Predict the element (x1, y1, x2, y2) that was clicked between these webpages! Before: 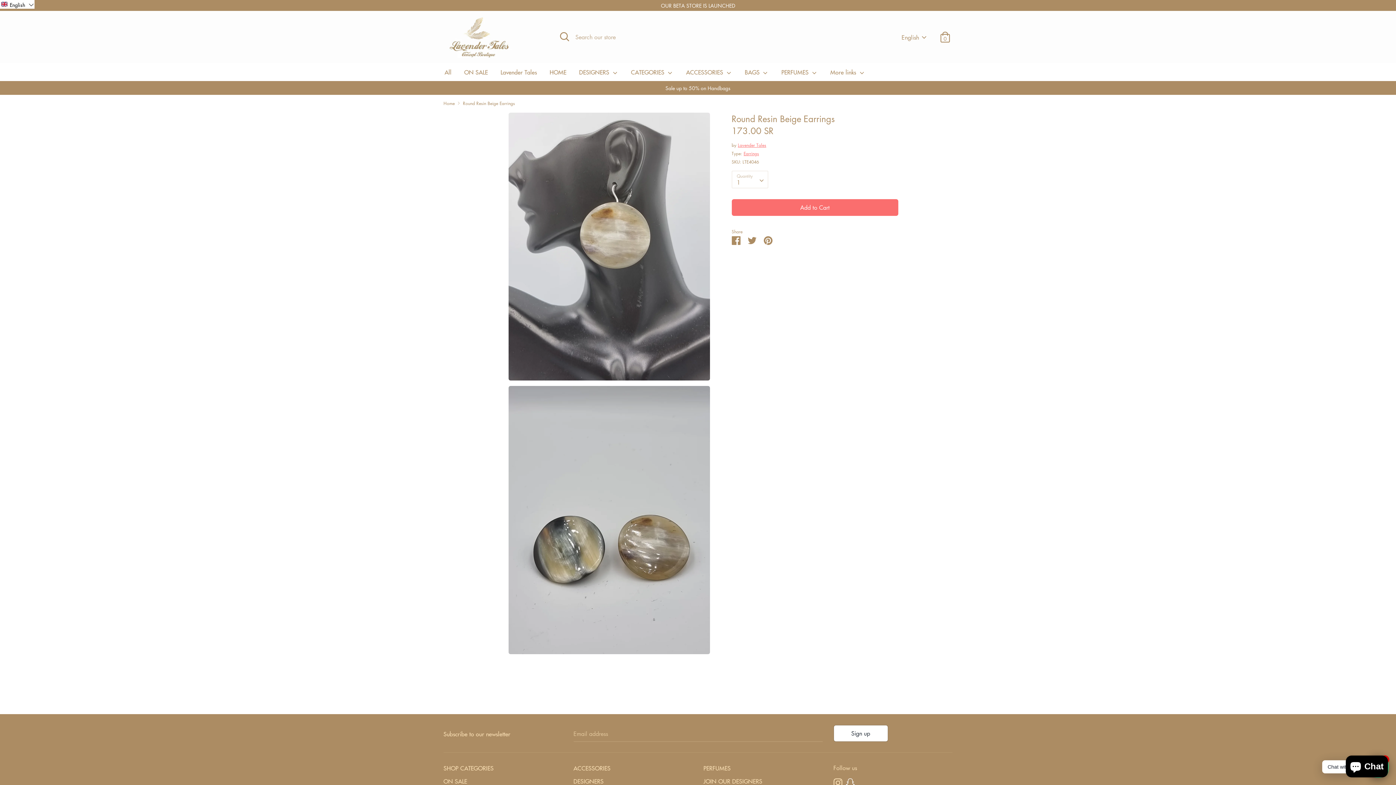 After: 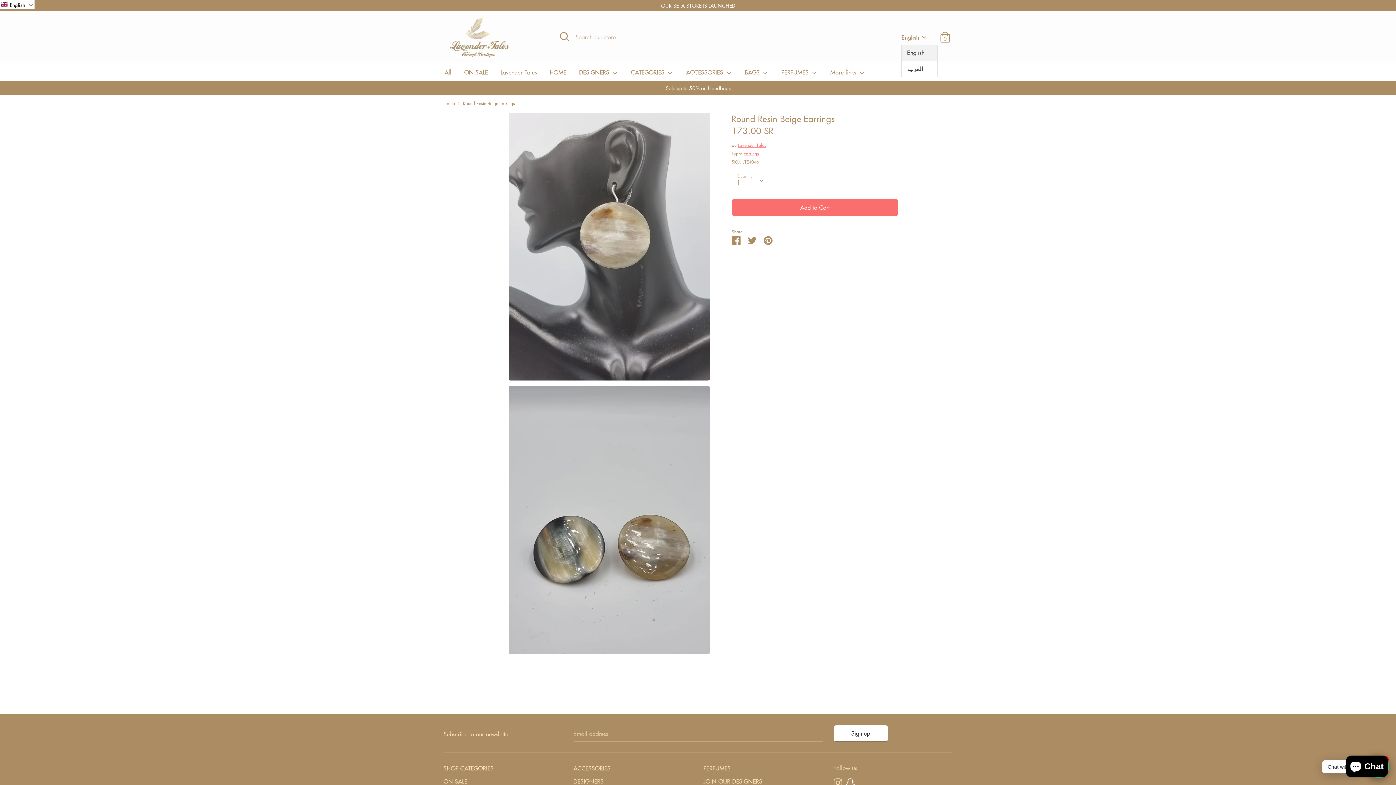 Action: bbox: (901, 33, 928, 41) label: English